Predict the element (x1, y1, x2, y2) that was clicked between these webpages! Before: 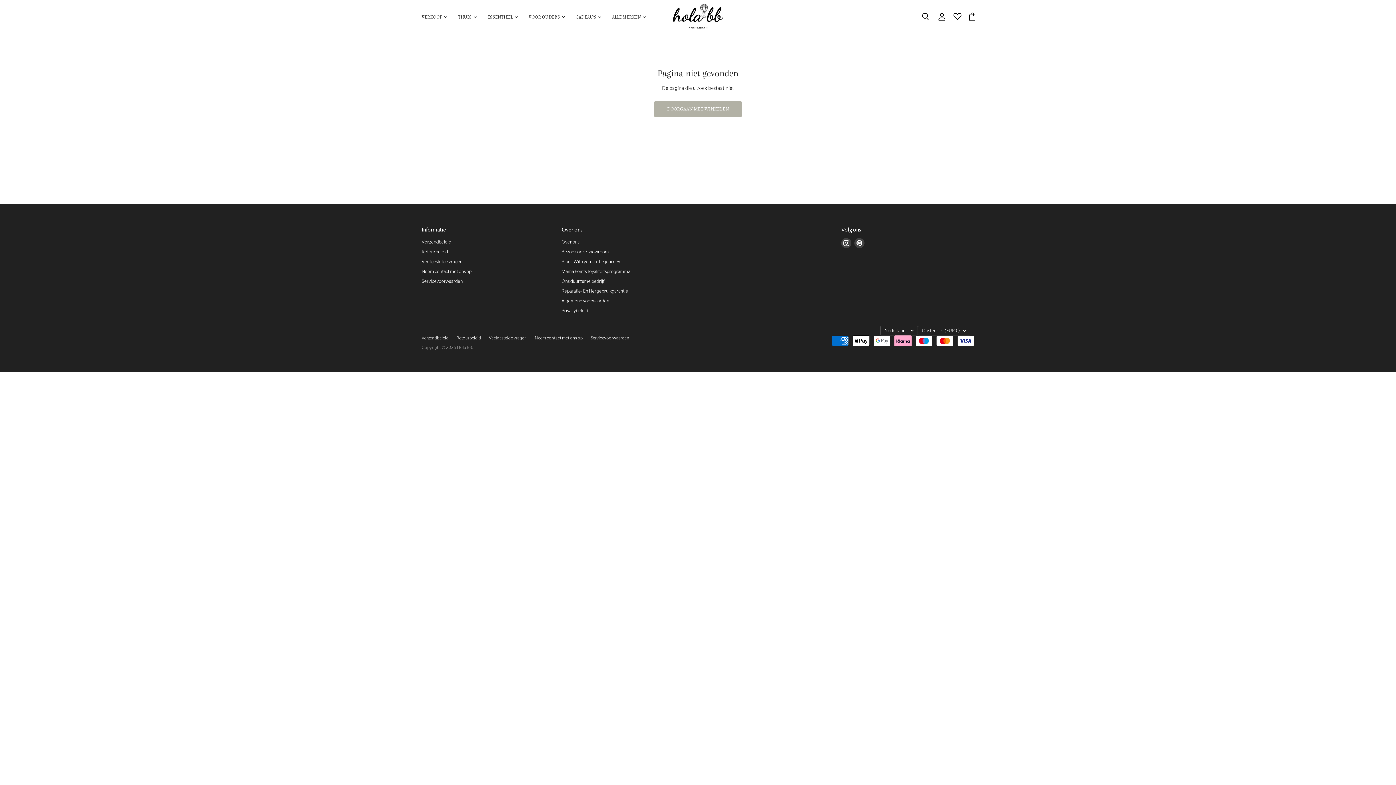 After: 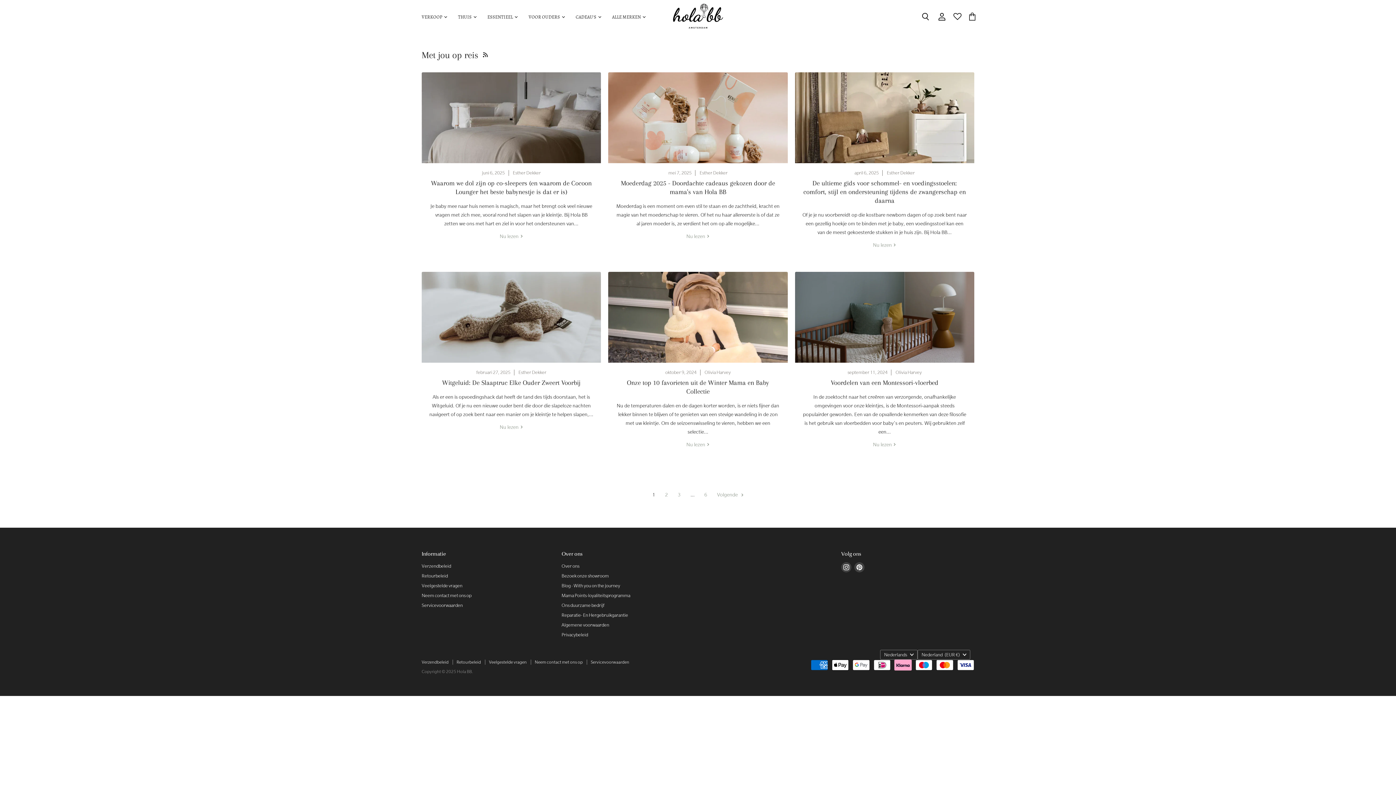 Action: label: Blog - With you on the journey bbox: (561, 259, 620, 264)